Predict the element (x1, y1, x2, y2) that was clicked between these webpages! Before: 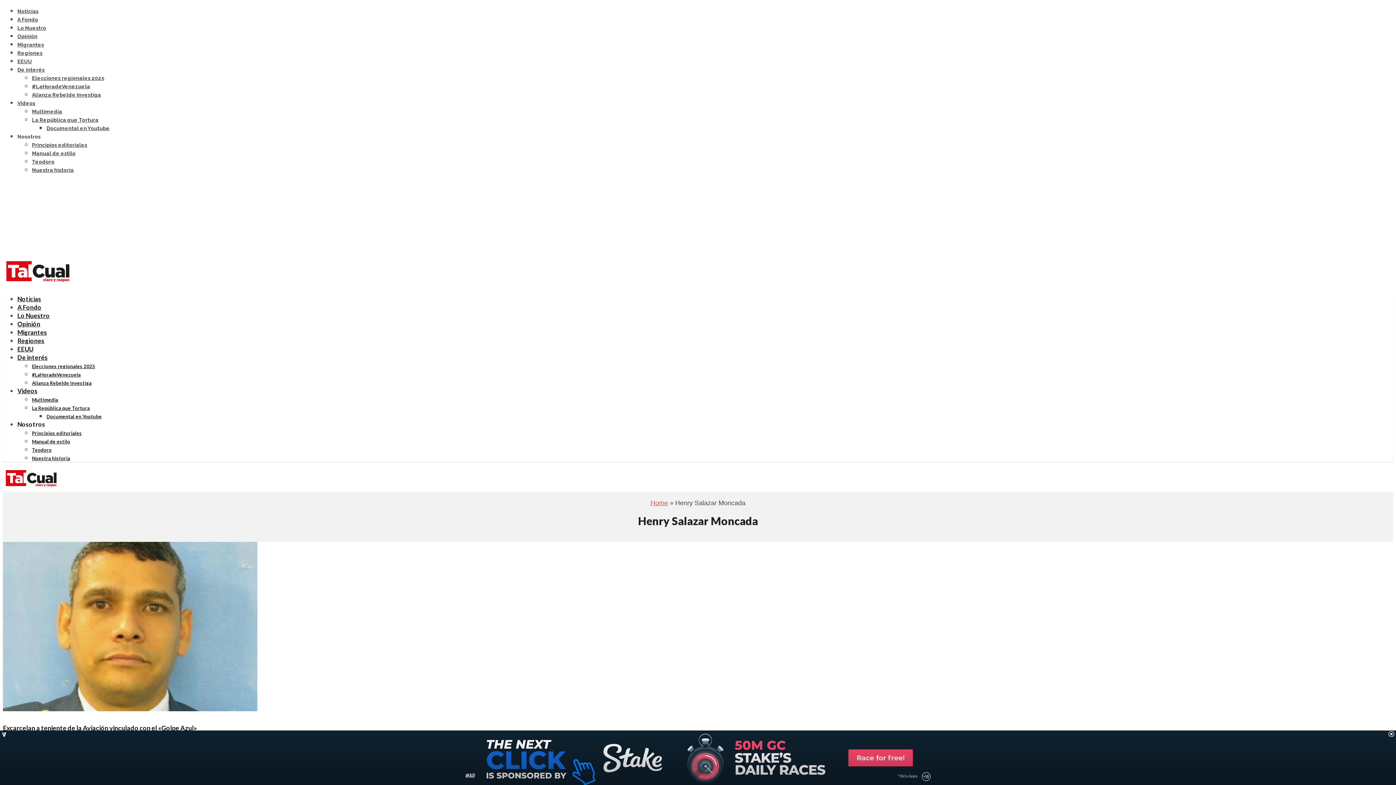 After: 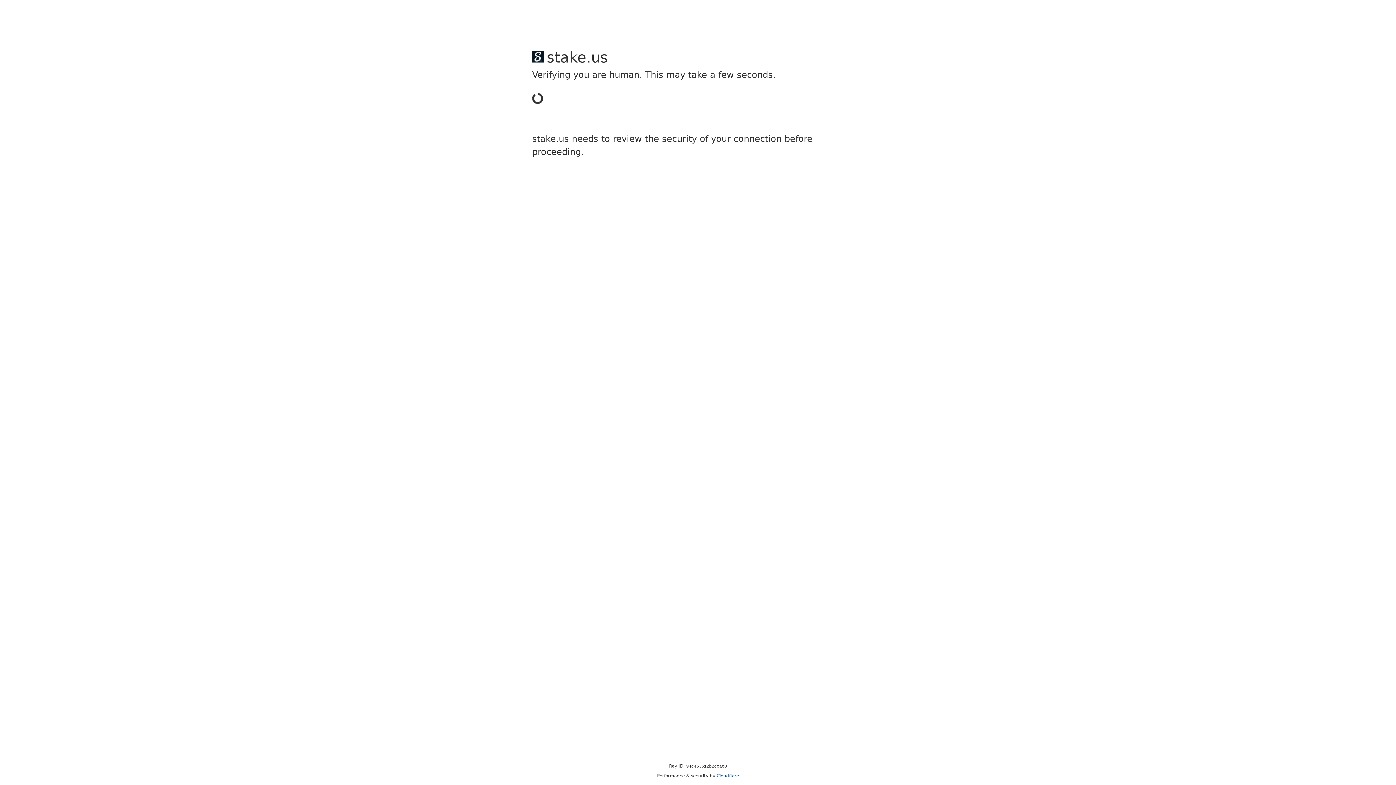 Action: label: Videos bbox: (17, 387, 37, 394)